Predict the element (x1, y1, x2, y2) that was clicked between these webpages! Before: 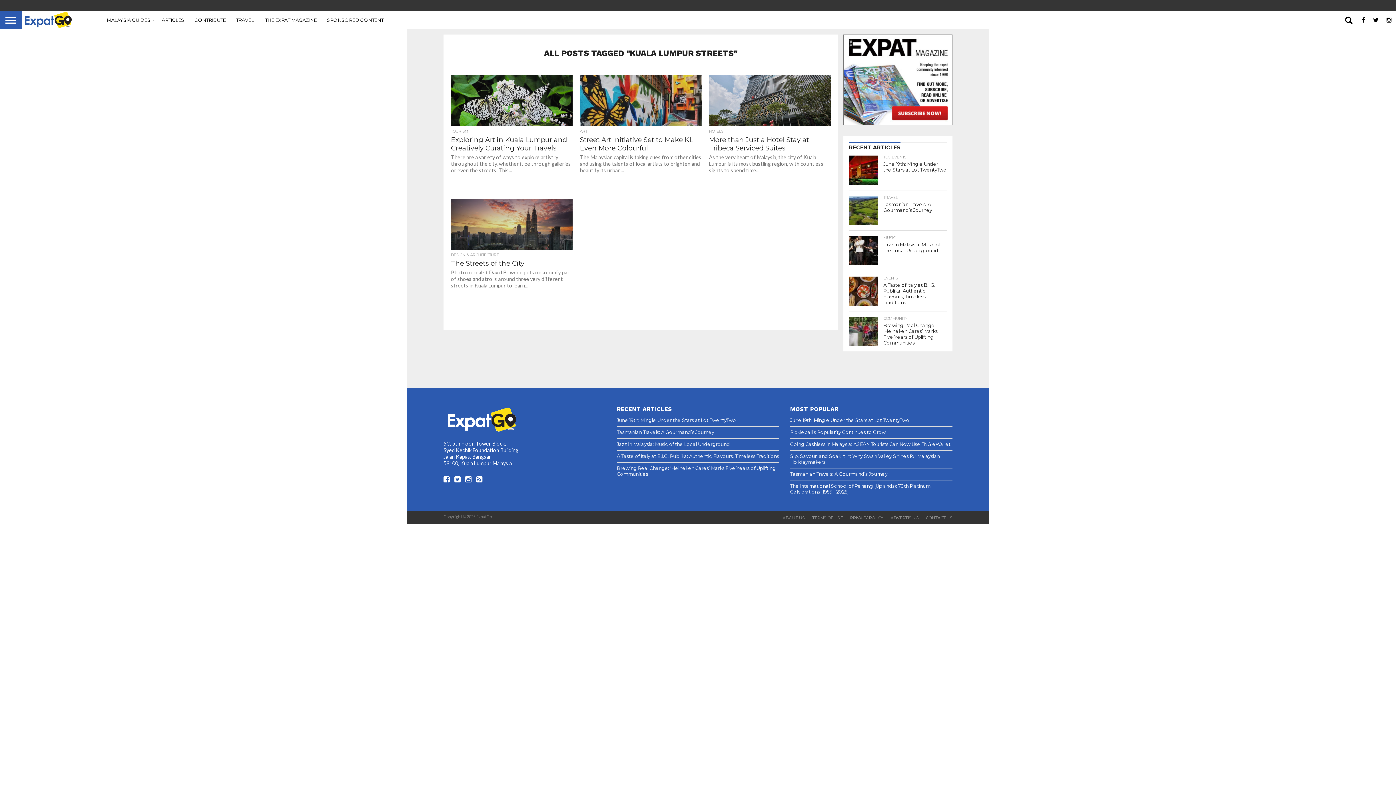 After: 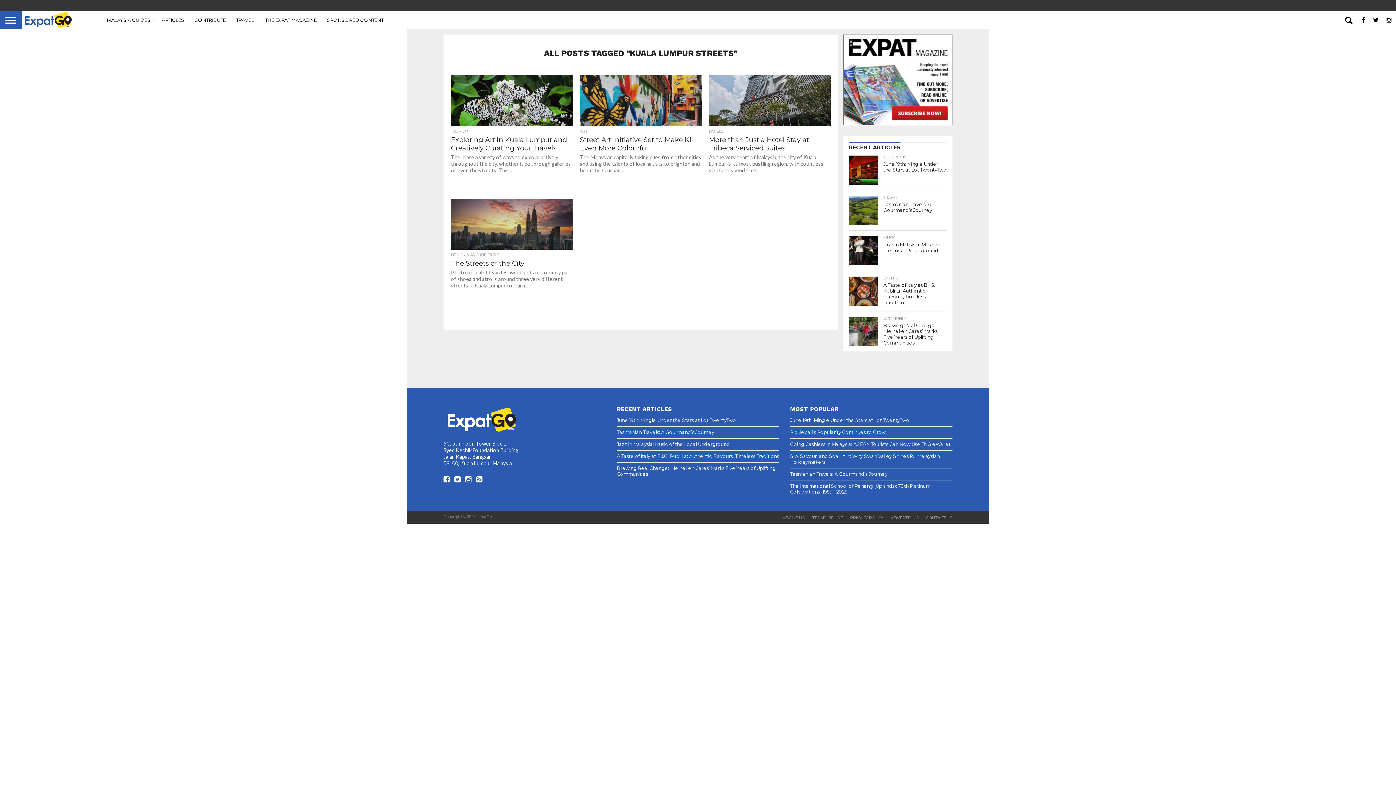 Action: bbox: (465, 476, 471, 483)